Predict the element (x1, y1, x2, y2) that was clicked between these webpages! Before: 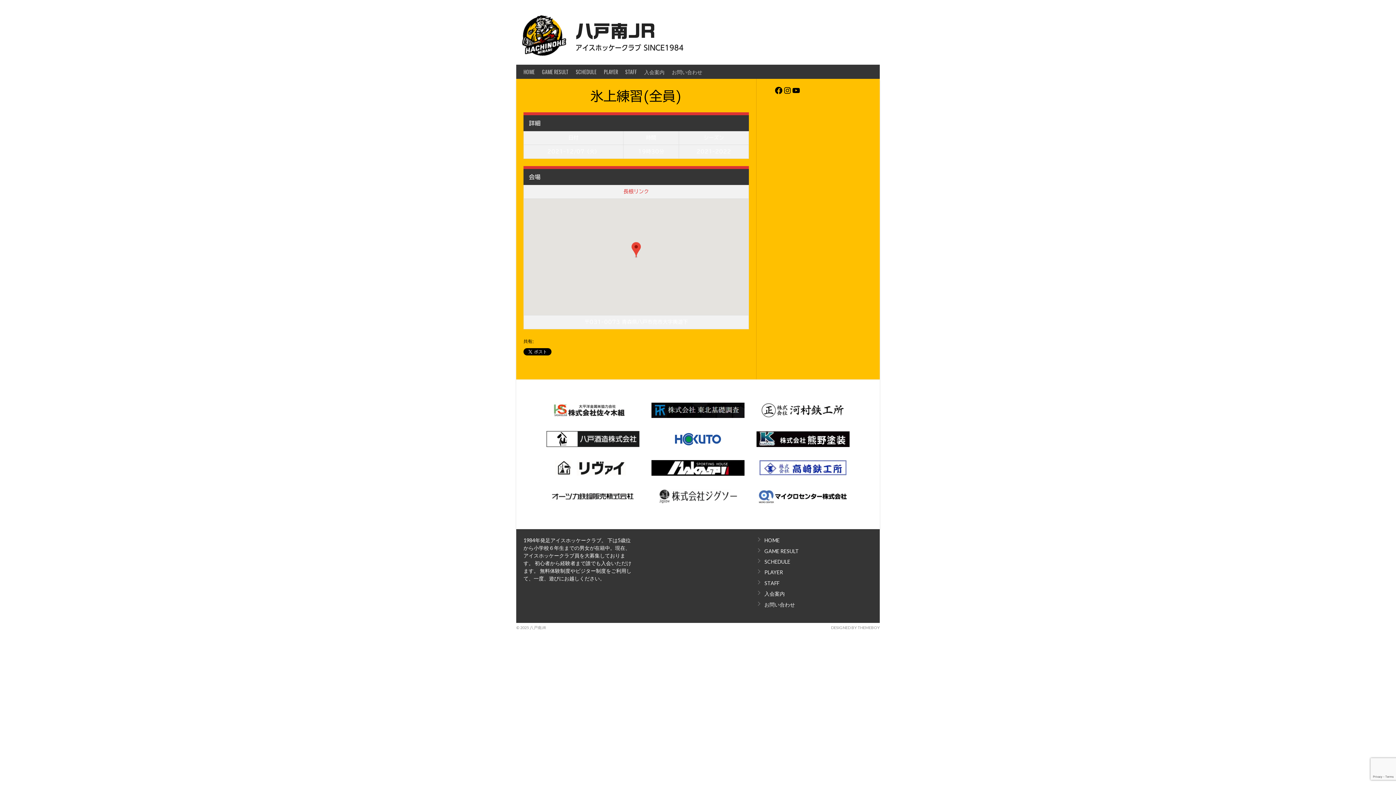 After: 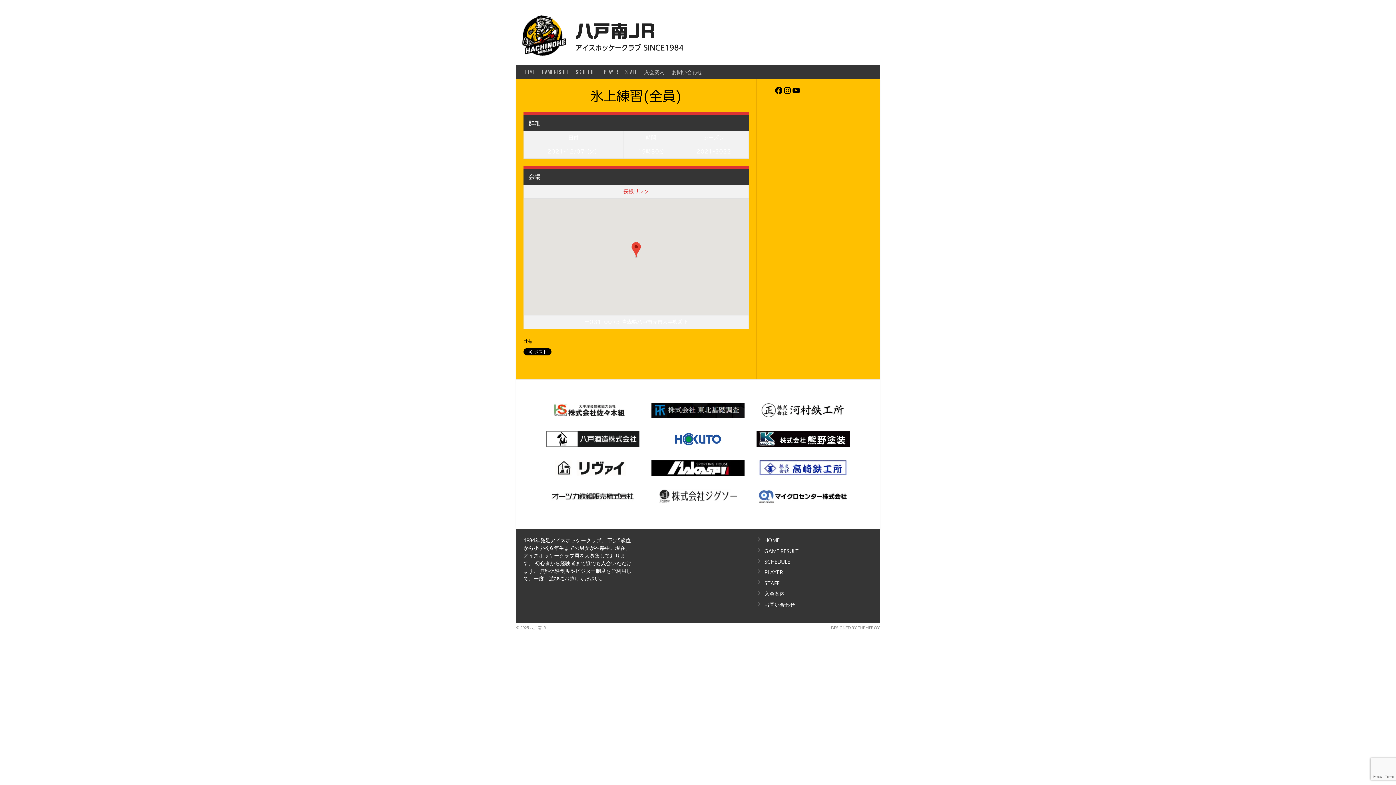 Action: bbox: (756, 460, 849, 475)